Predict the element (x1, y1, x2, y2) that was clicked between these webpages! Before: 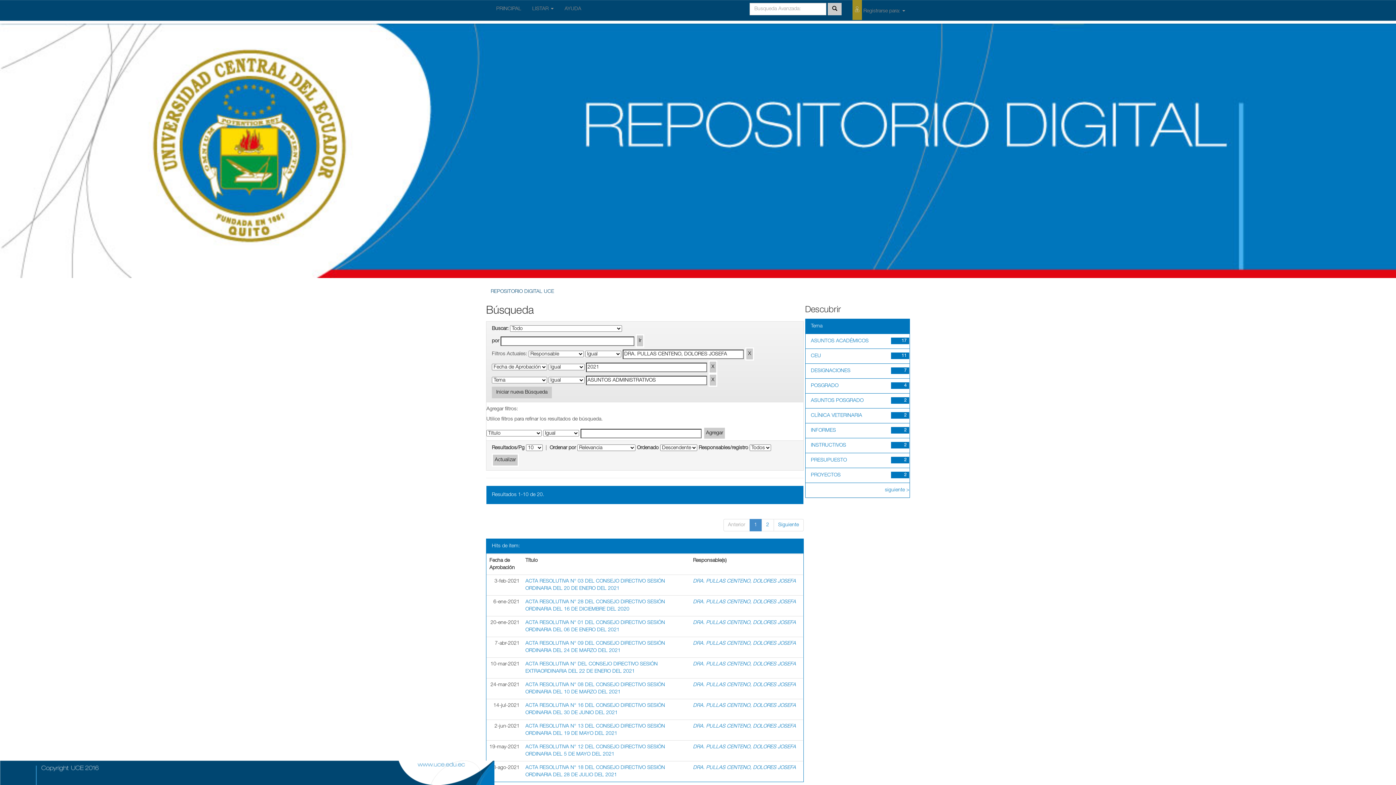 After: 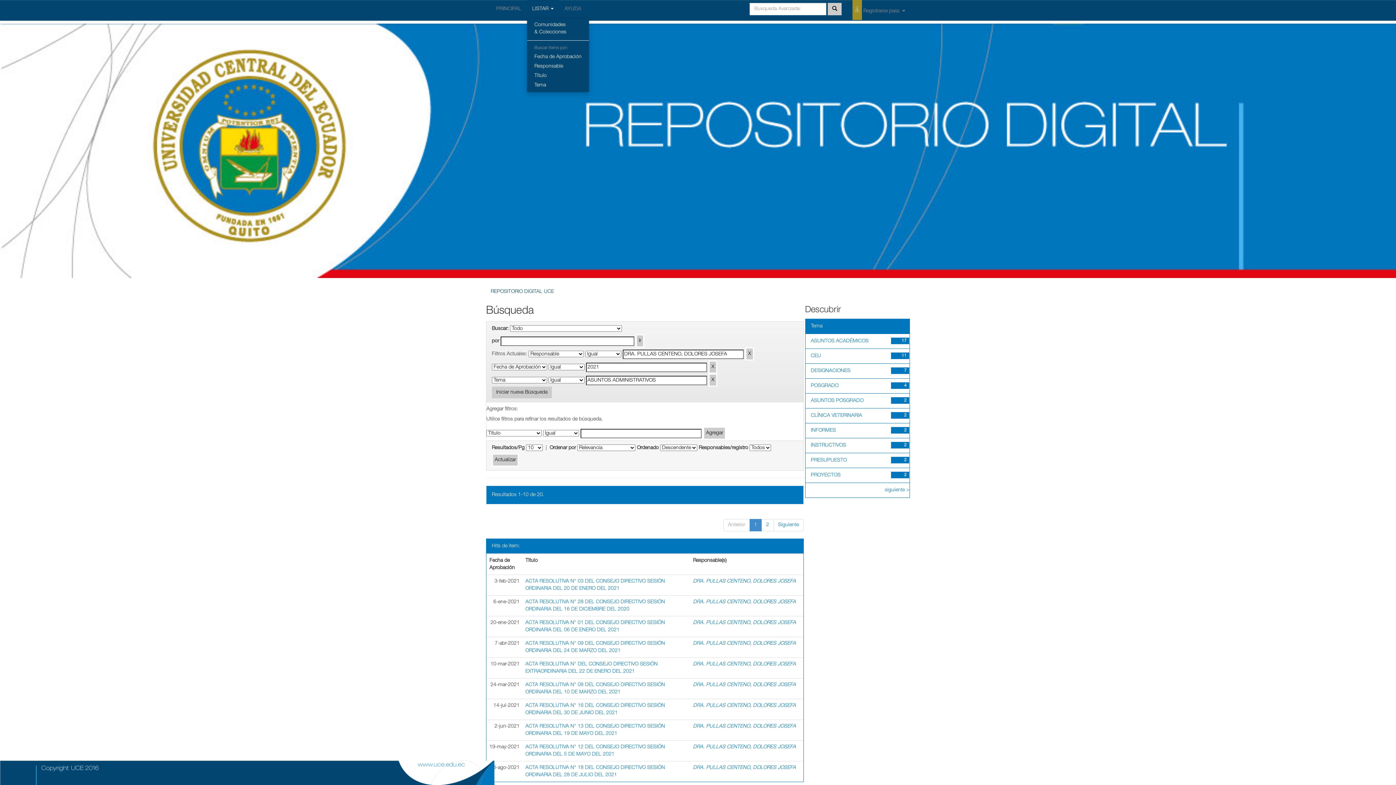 Action: bbox: (526, 0, 559, 18) label: LISTAR 